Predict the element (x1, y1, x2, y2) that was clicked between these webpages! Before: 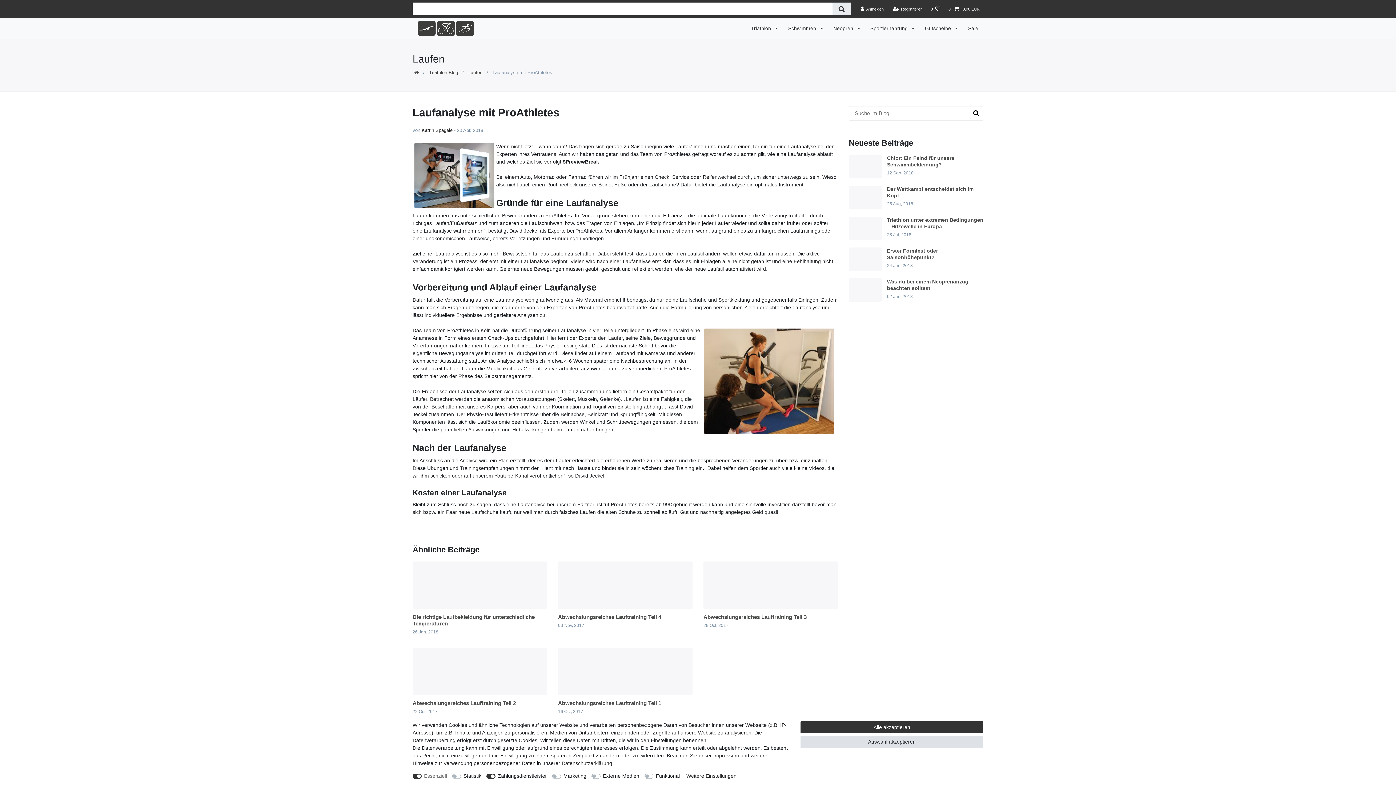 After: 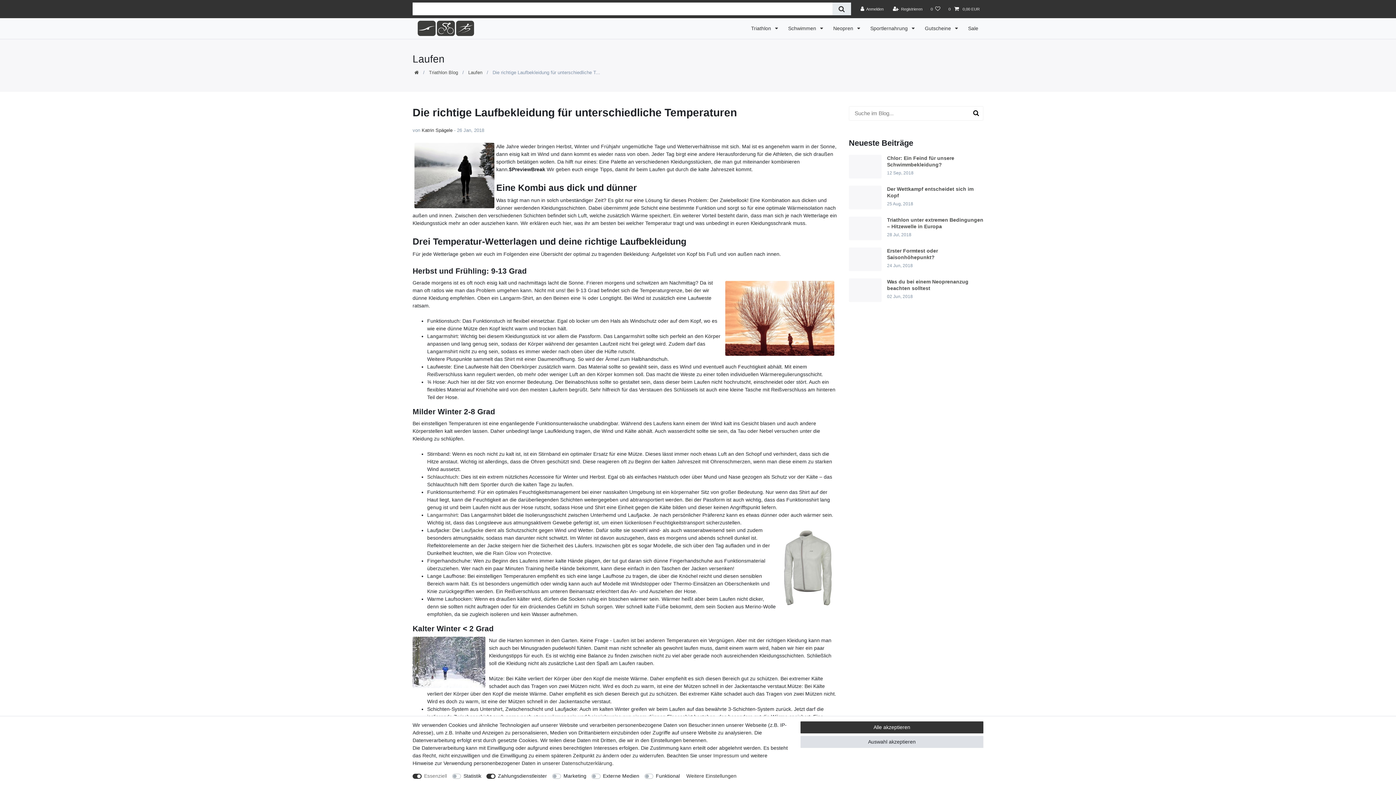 Action: label: Die richtige Laufbekleidung für unterschiedliche Temperaturen

26 Jan, 2018 bbox: (412, 561, 547, 635)